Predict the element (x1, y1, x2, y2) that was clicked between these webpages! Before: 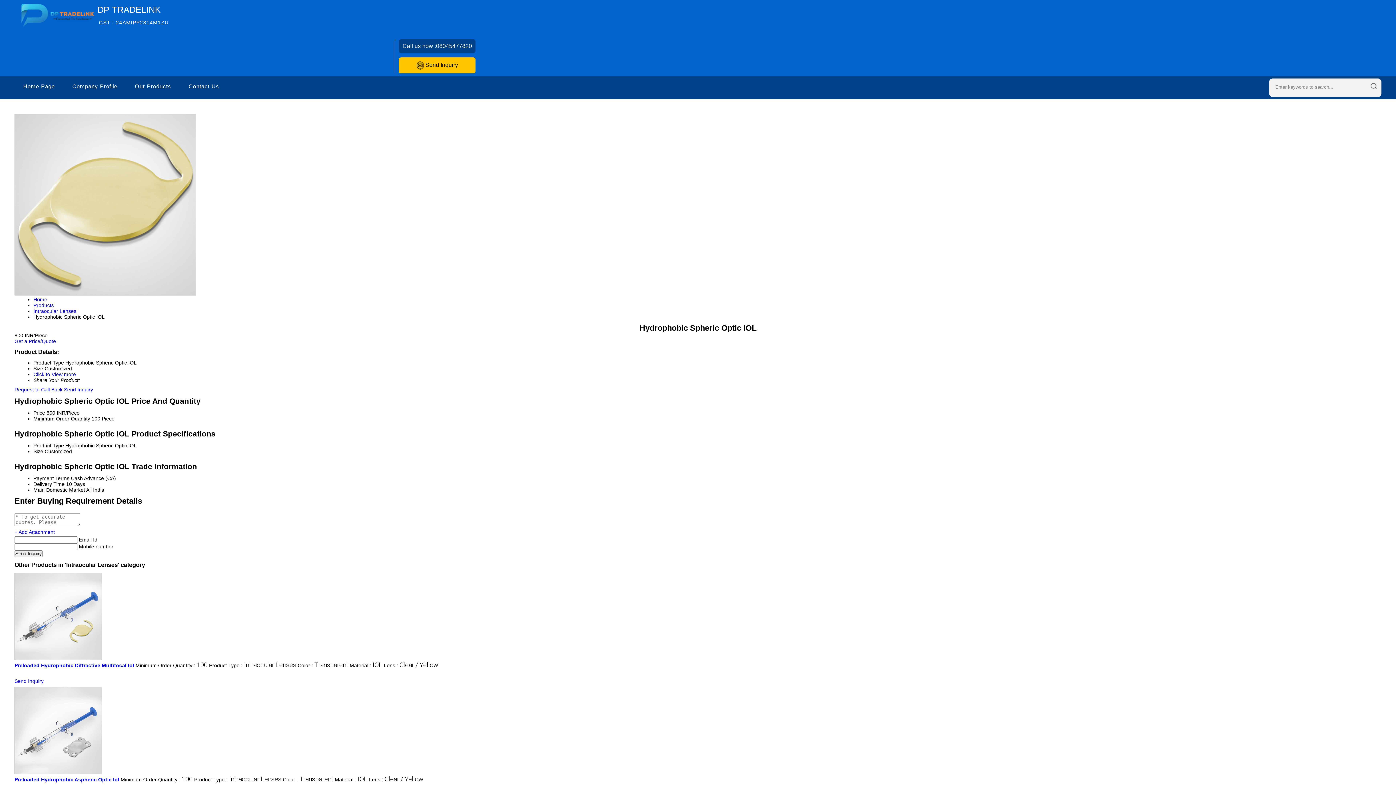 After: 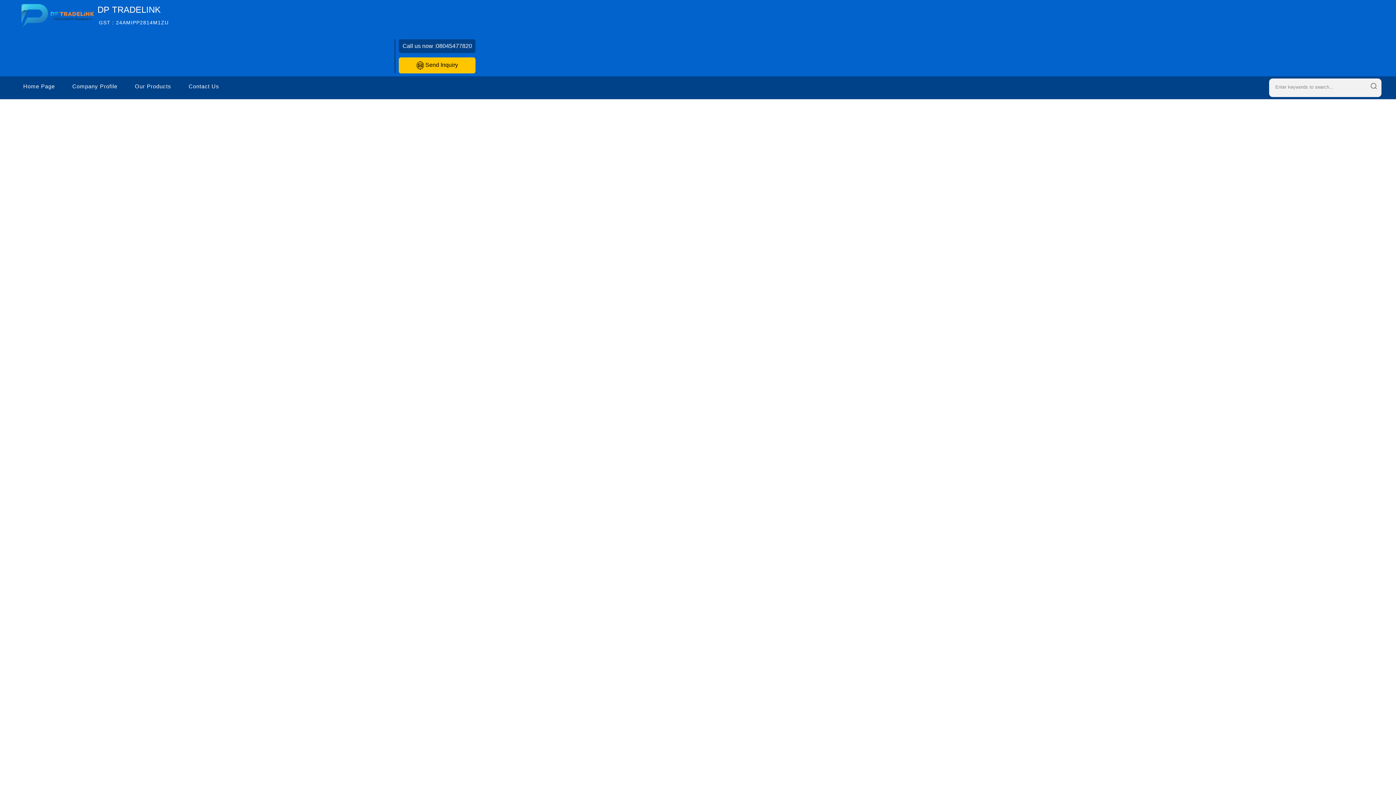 Action: label: Home bbox: (33, 296, 47, 302)